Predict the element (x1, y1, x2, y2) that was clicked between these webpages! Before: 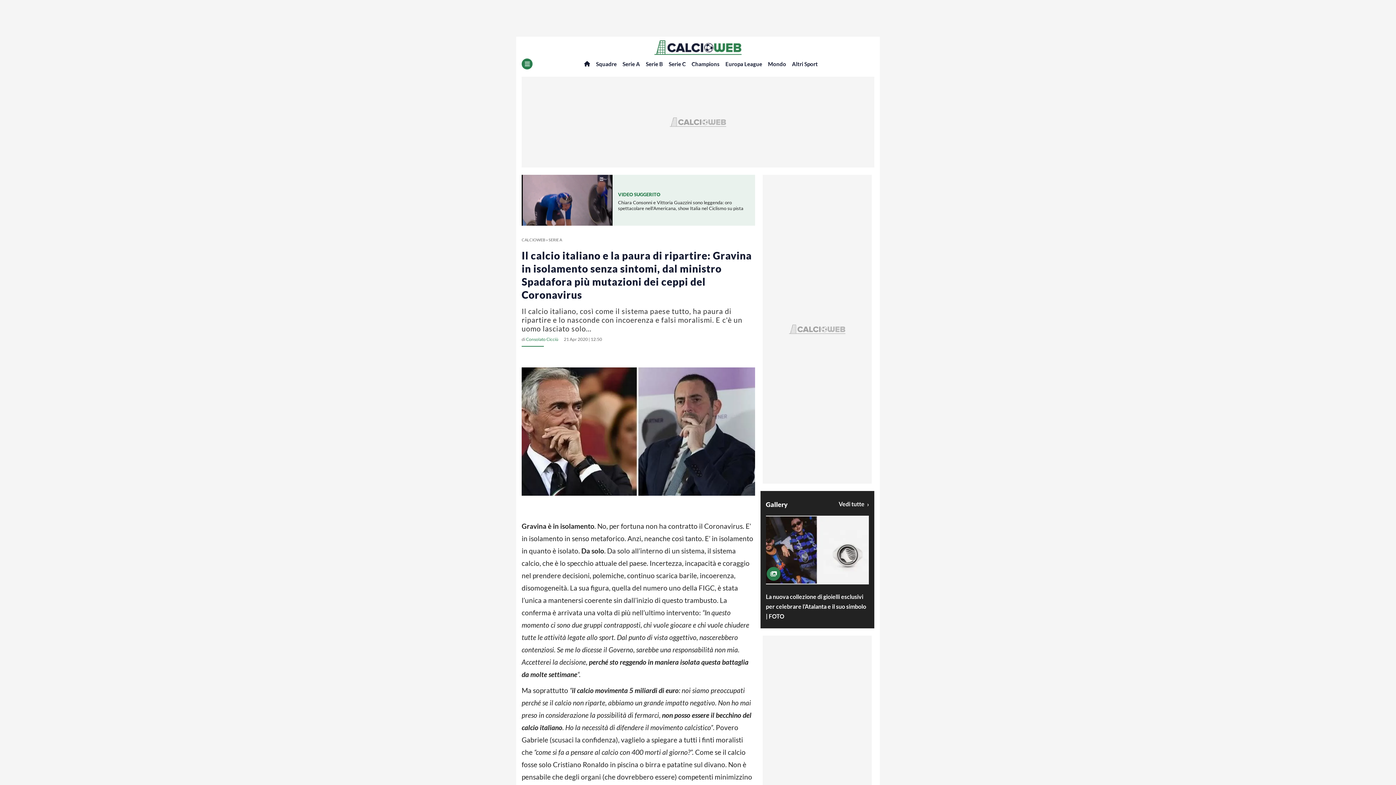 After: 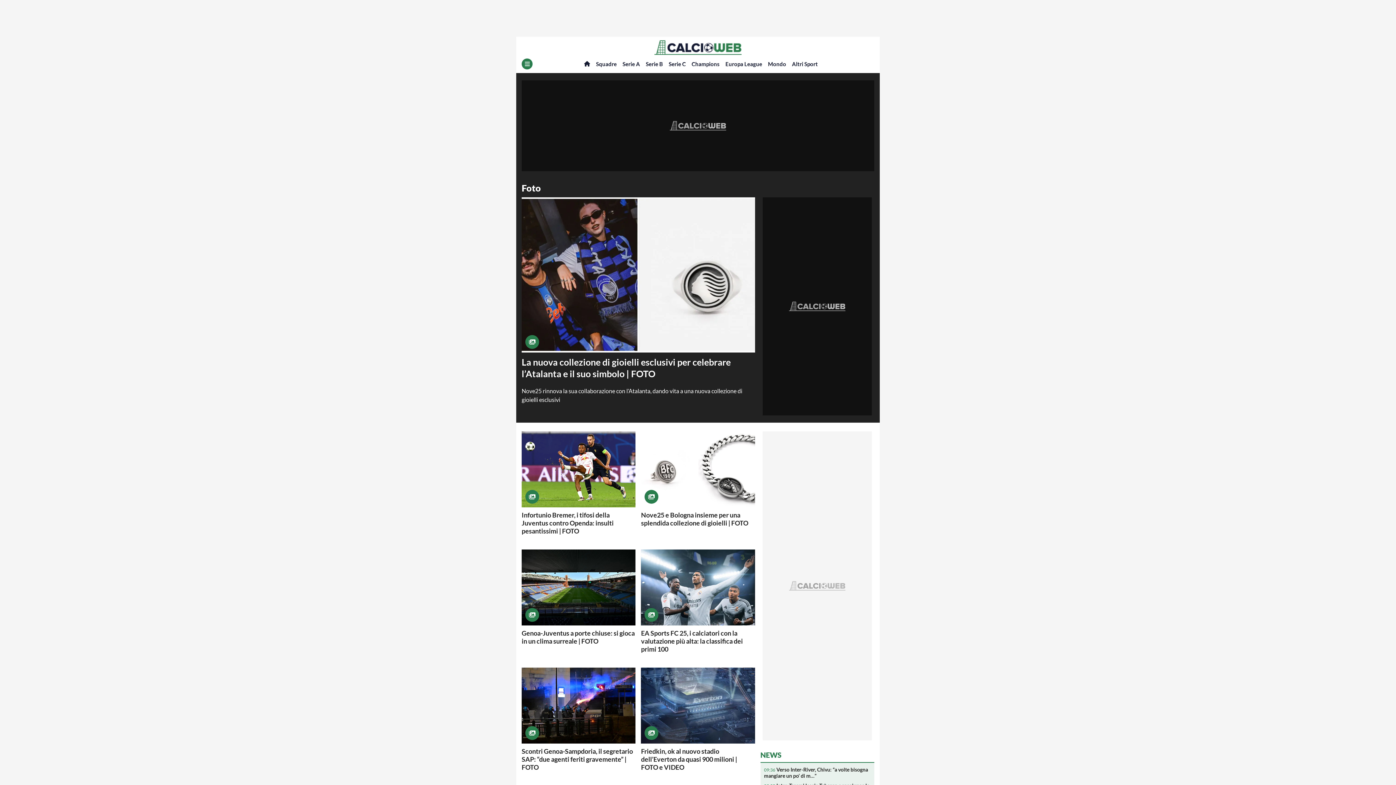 Action: label: Visualizza tutte le gallery di CalcioWeb bbox: (838, 499, 869, 507)